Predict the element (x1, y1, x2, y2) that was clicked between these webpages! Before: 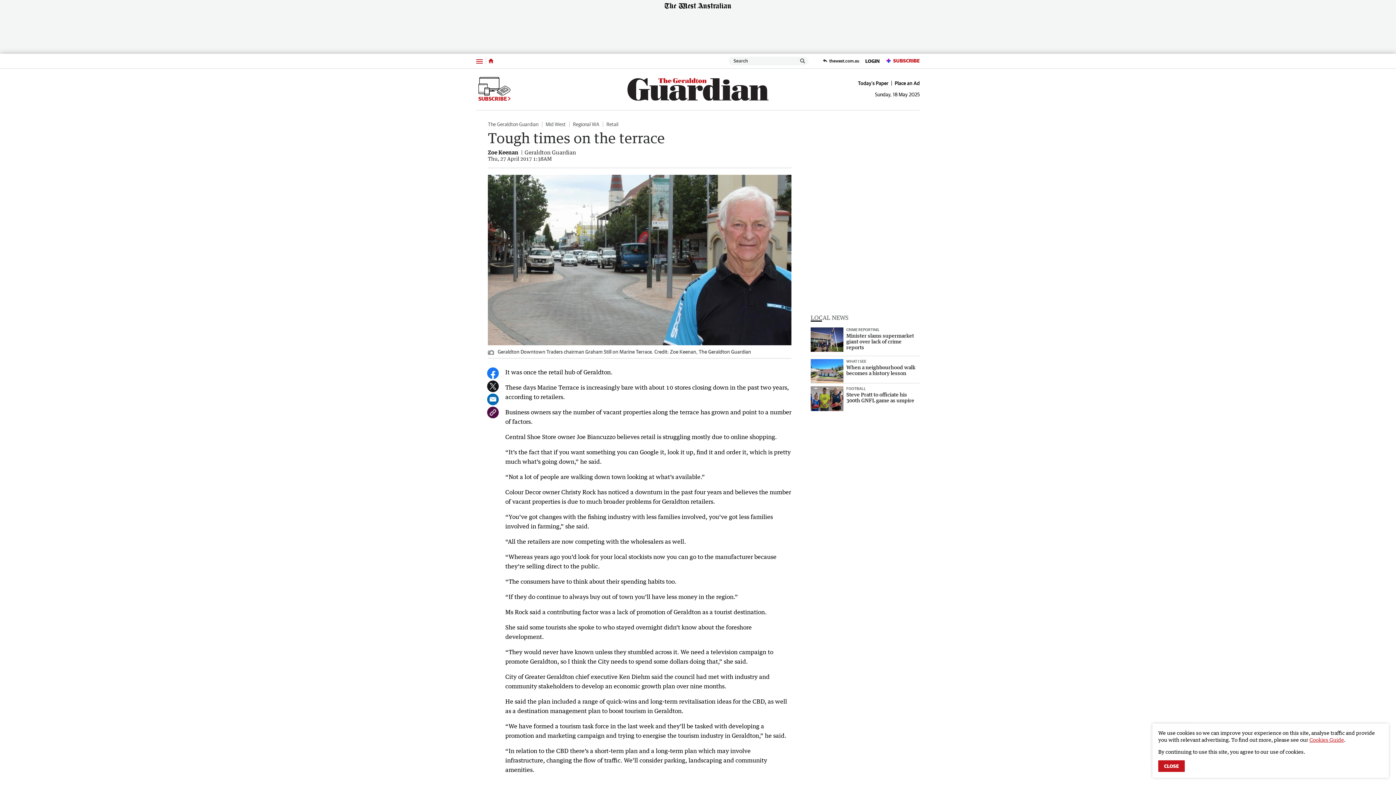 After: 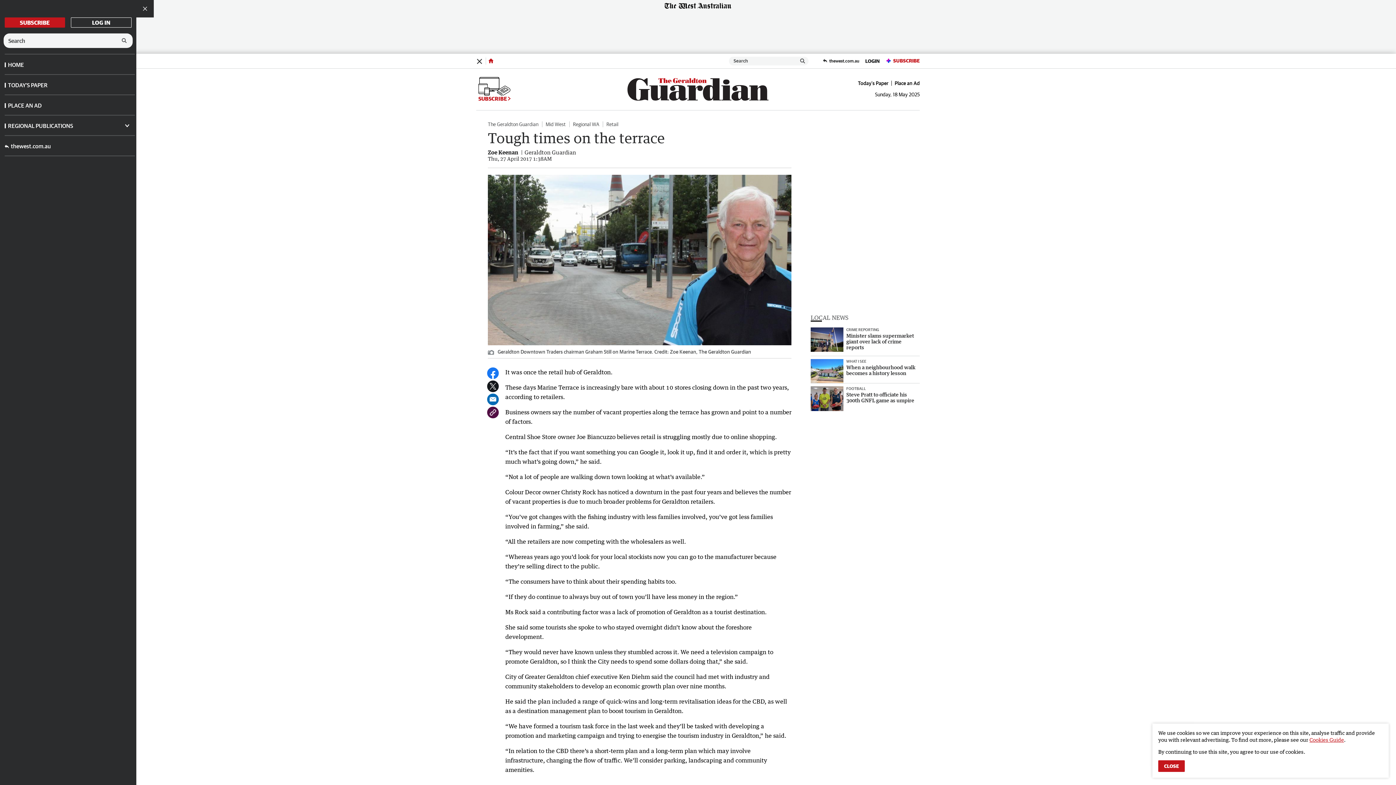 Action: bbox: (476, 55, 482, 66) label: Menu